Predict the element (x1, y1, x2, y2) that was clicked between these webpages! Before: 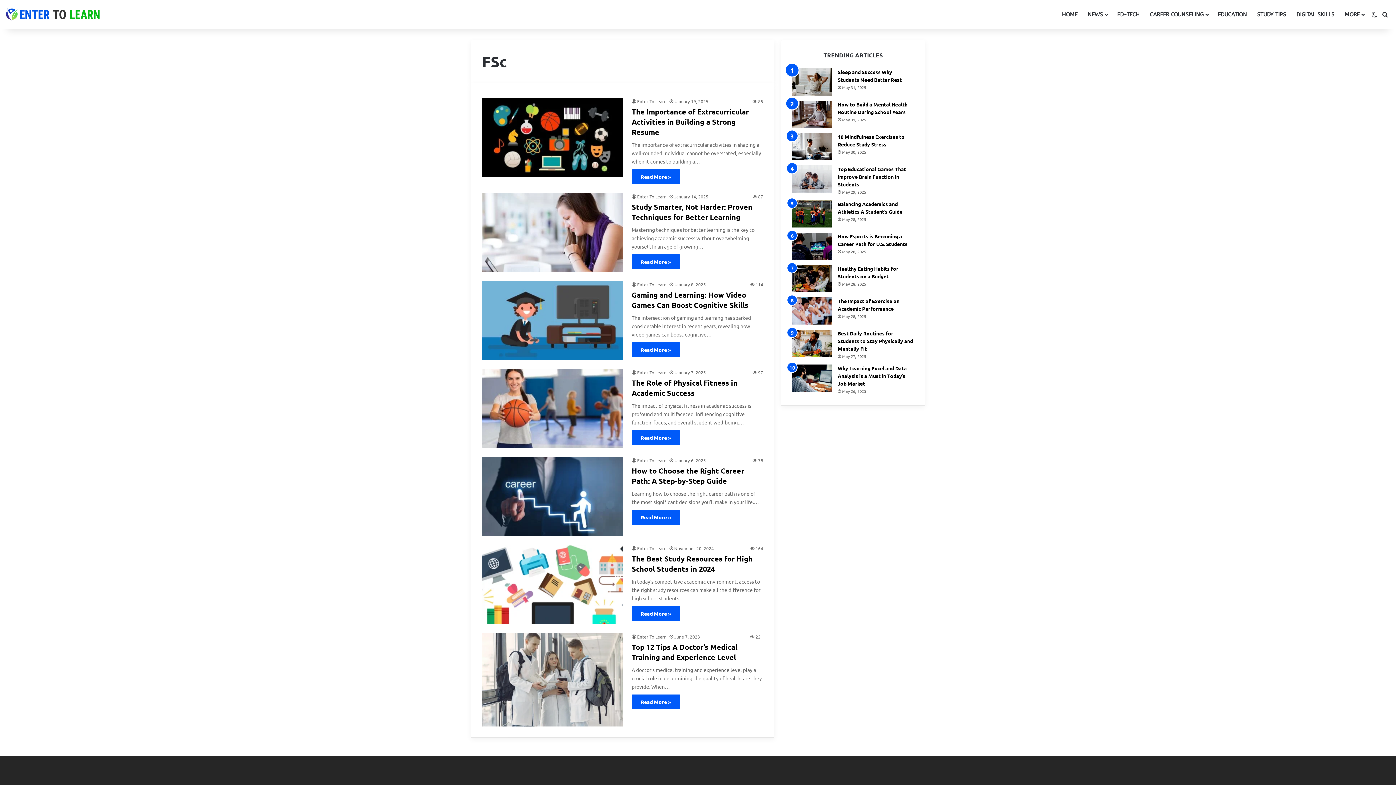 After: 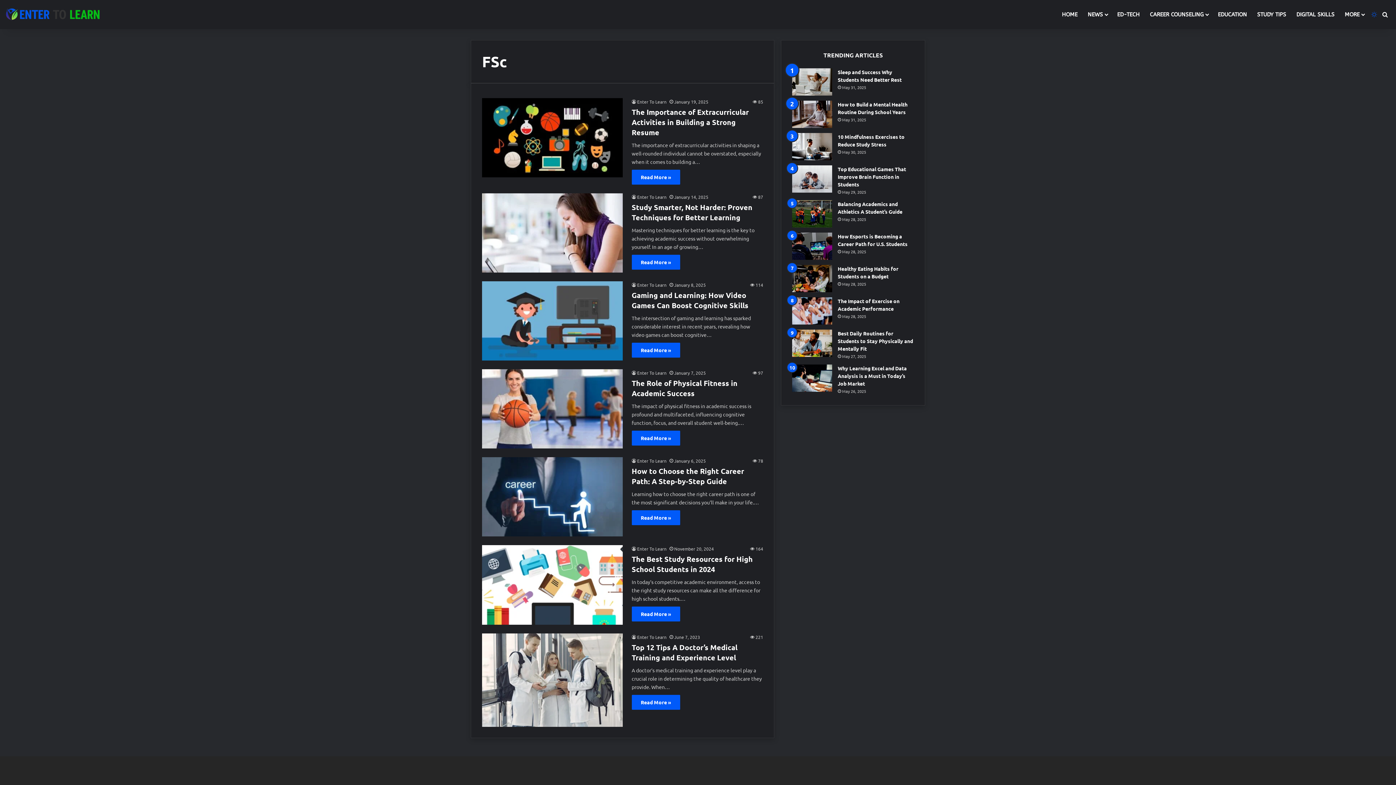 Action: label: Switch skin bbox: (1369, 0, 1380, 29)